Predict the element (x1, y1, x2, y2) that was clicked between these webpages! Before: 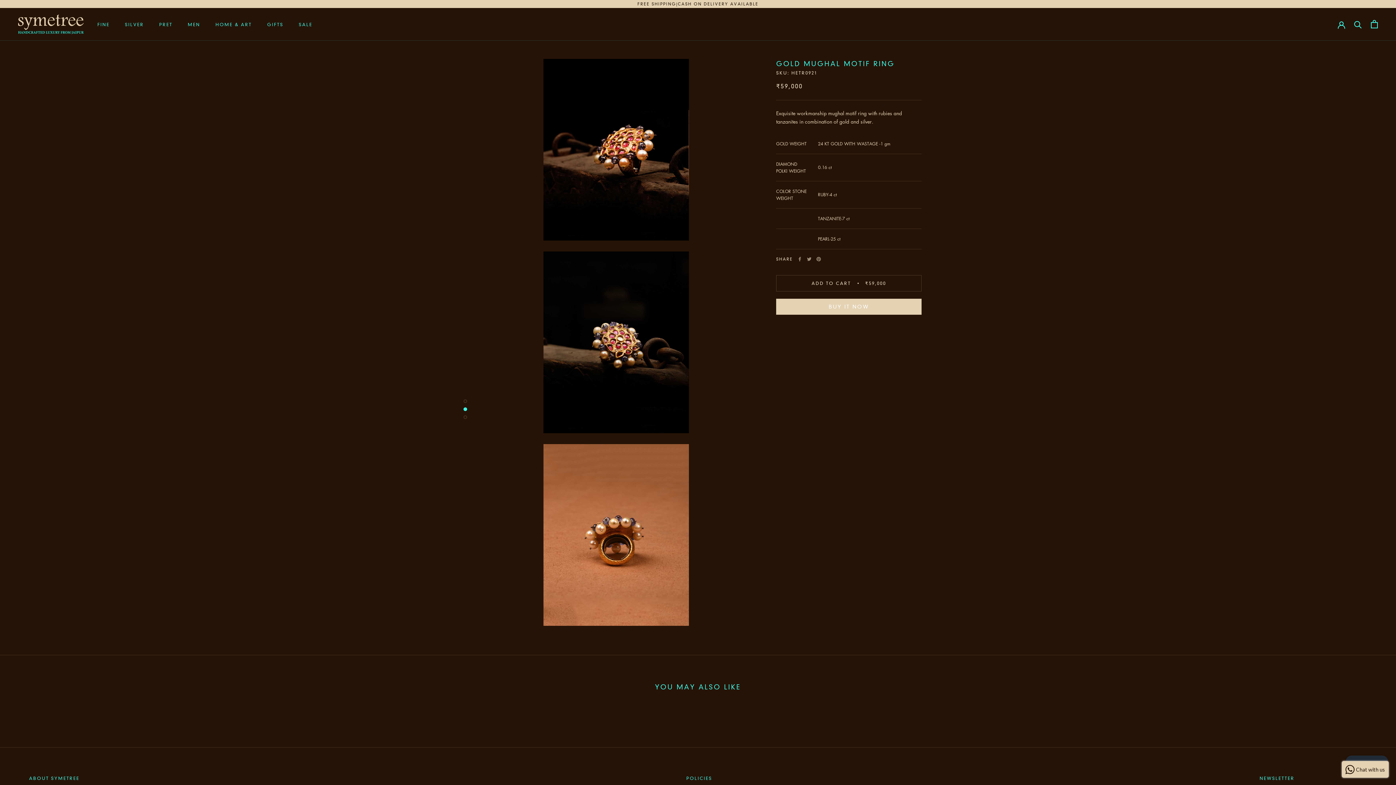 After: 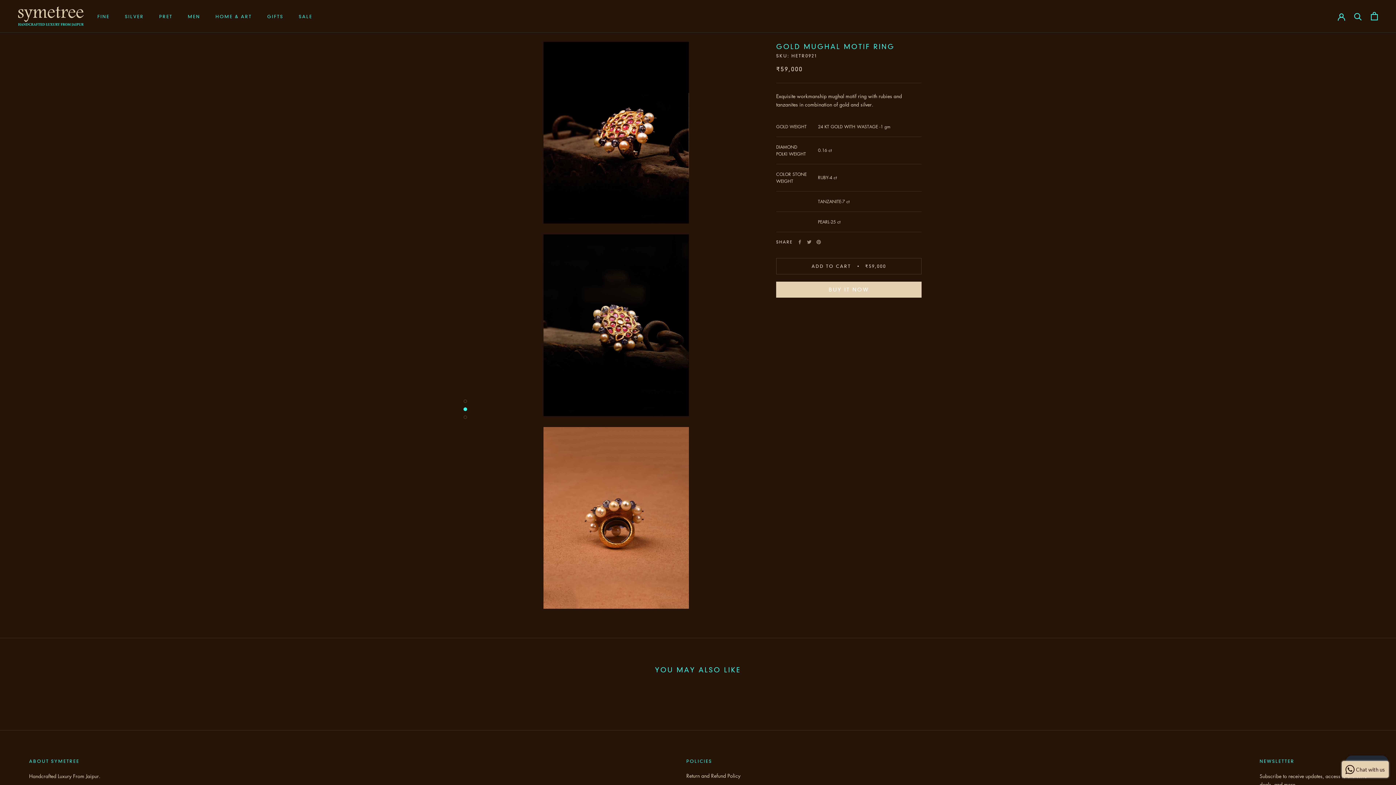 Action: bbox: (463, 399, 467, 402)